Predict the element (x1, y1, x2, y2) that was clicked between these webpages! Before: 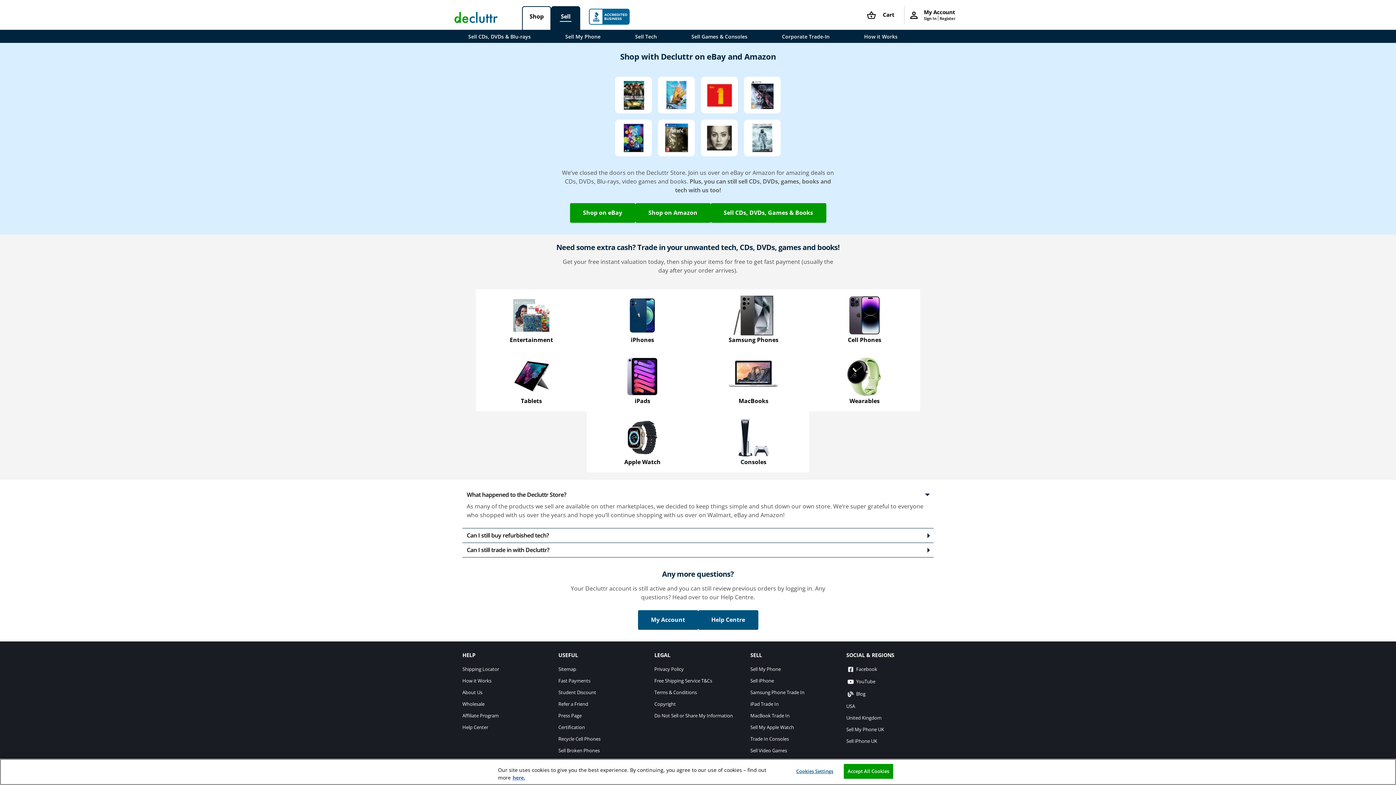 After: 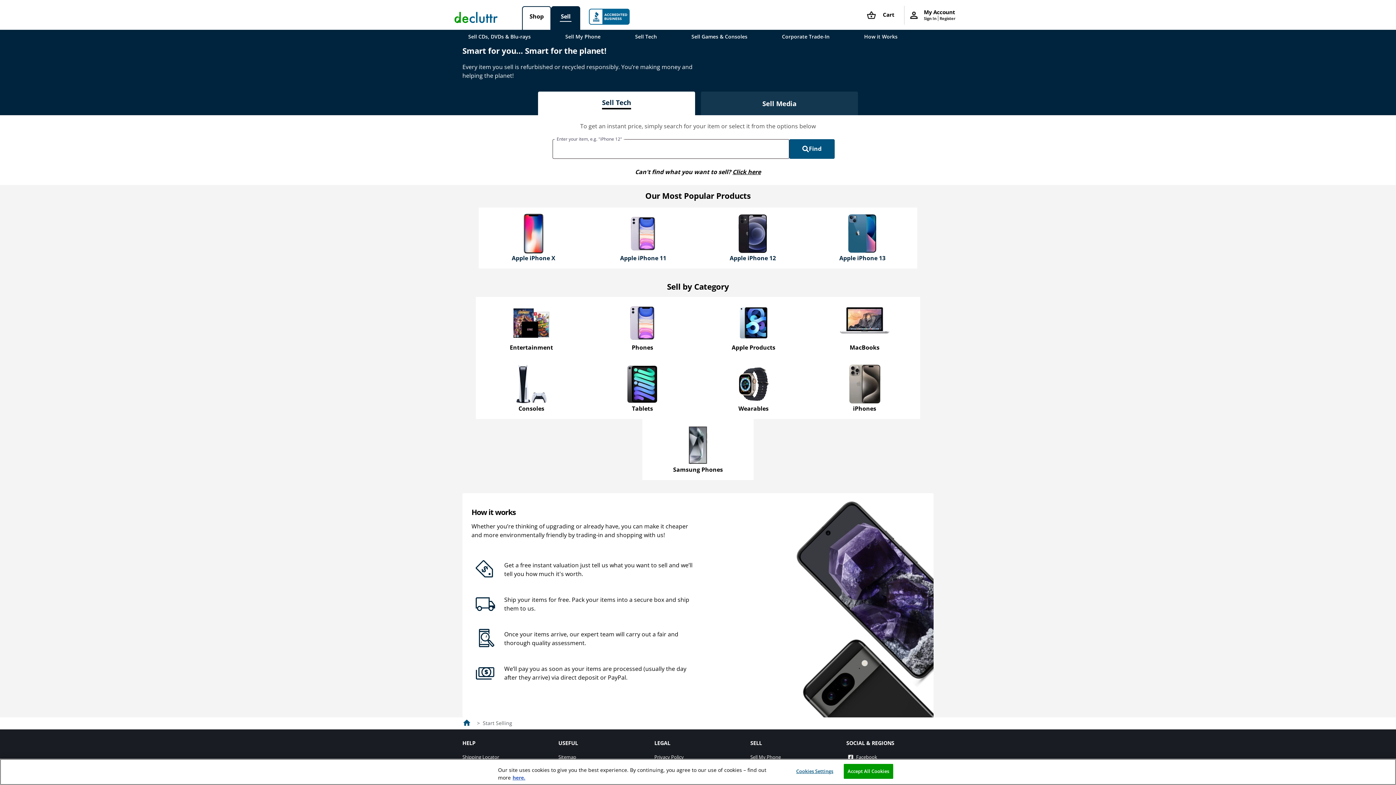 Action: label:  Cart bbox: (867, 10, 894, 18)